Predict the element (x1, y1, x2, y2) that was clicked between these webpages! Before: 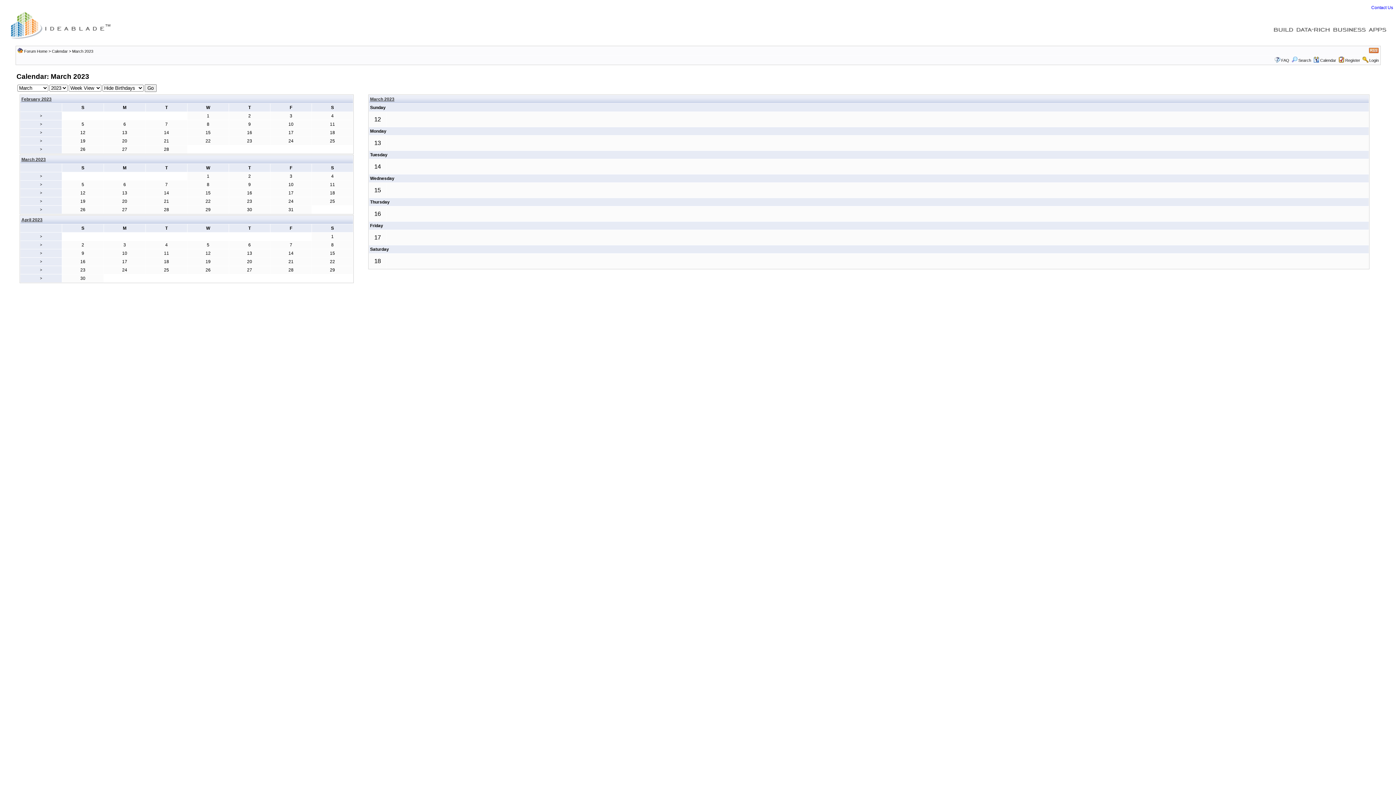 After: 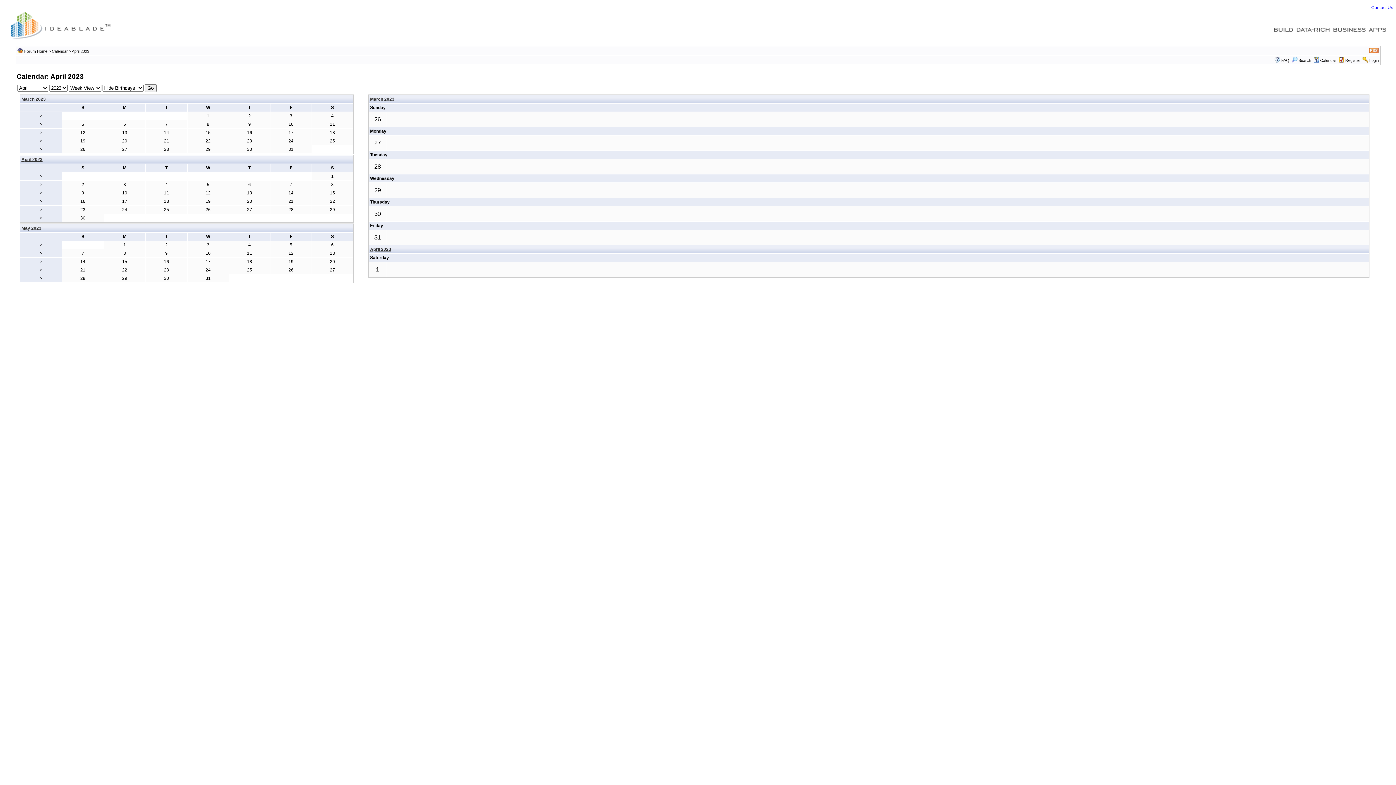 Action: label: > bbox: (40, 234, 42, 238)